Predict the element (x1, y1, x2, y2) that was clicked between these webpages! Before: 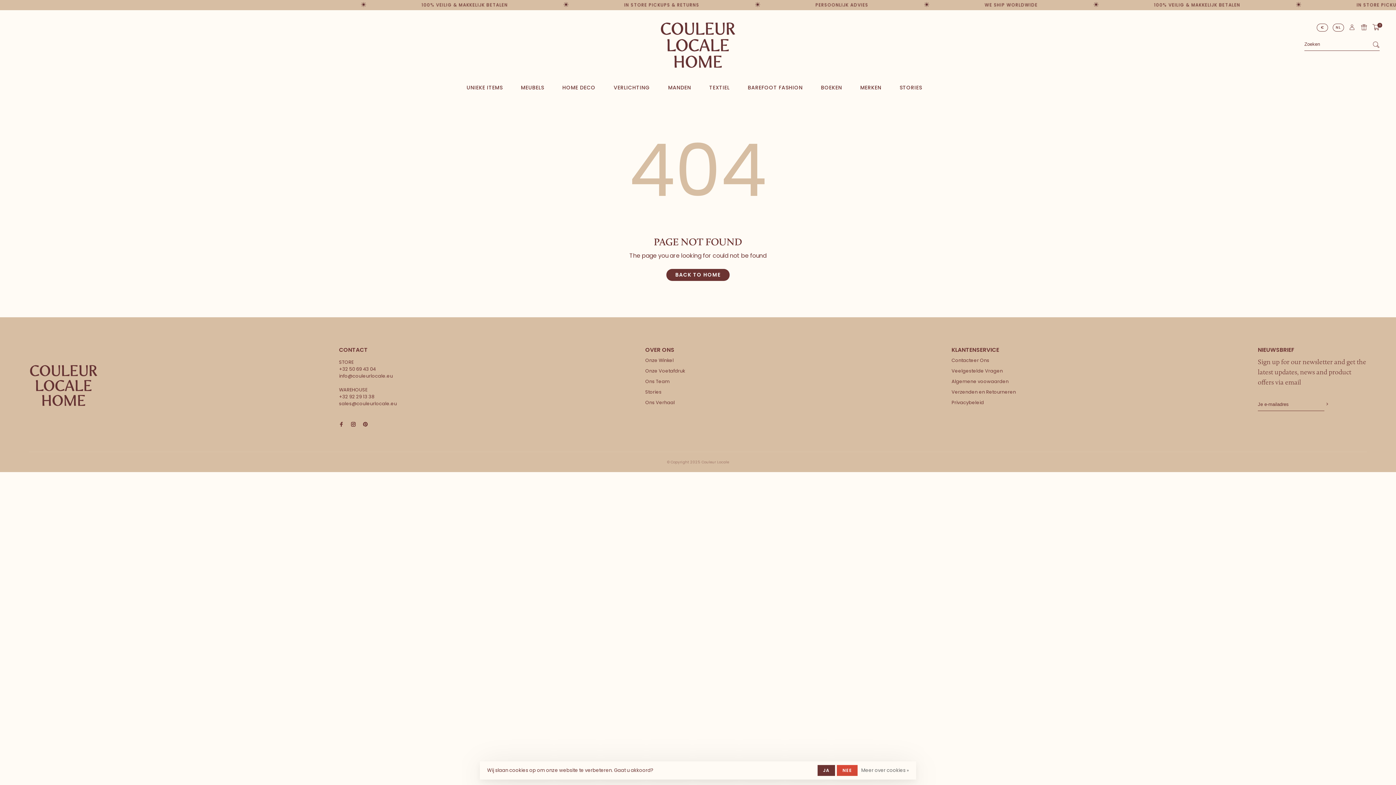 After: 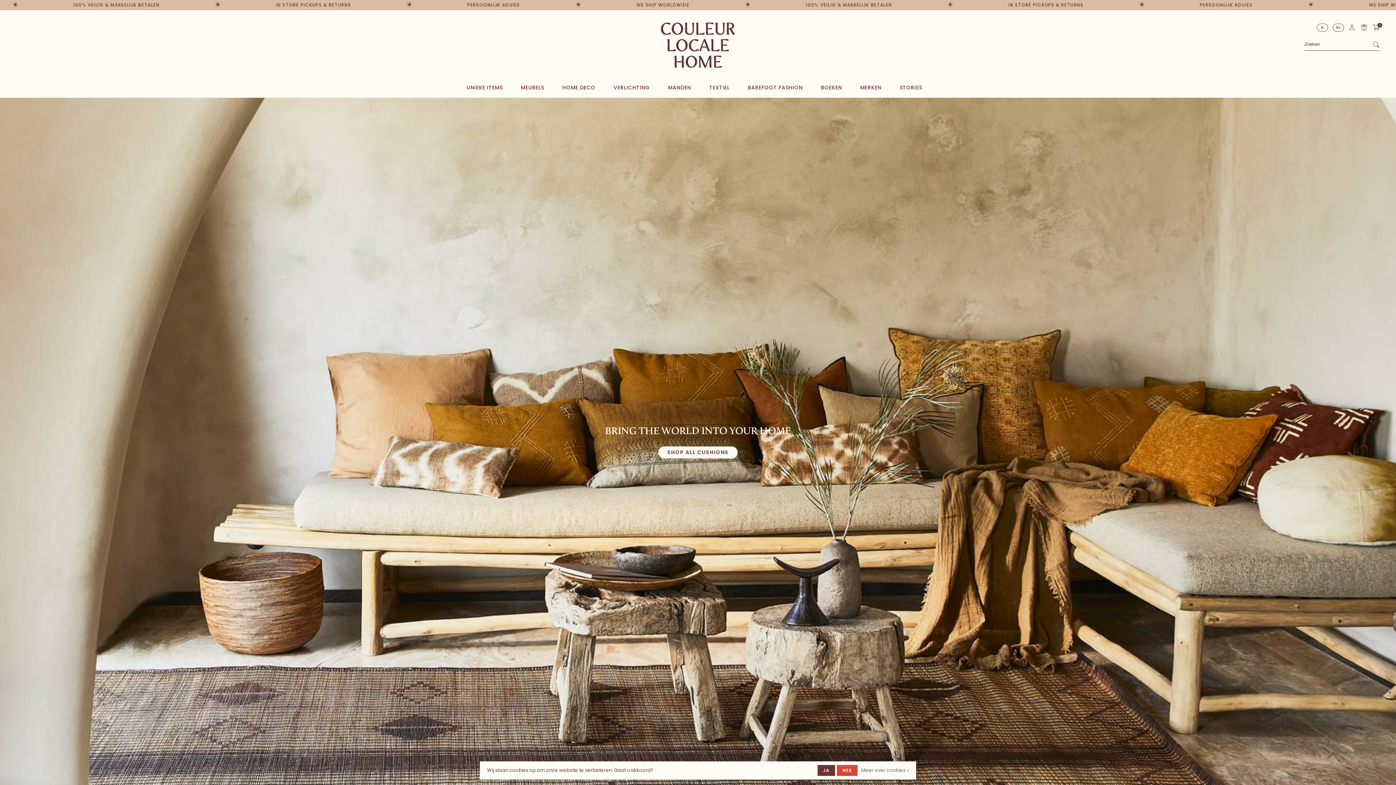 Action: label: BACK TO HOME bbox: (666, 269, 729, 281)